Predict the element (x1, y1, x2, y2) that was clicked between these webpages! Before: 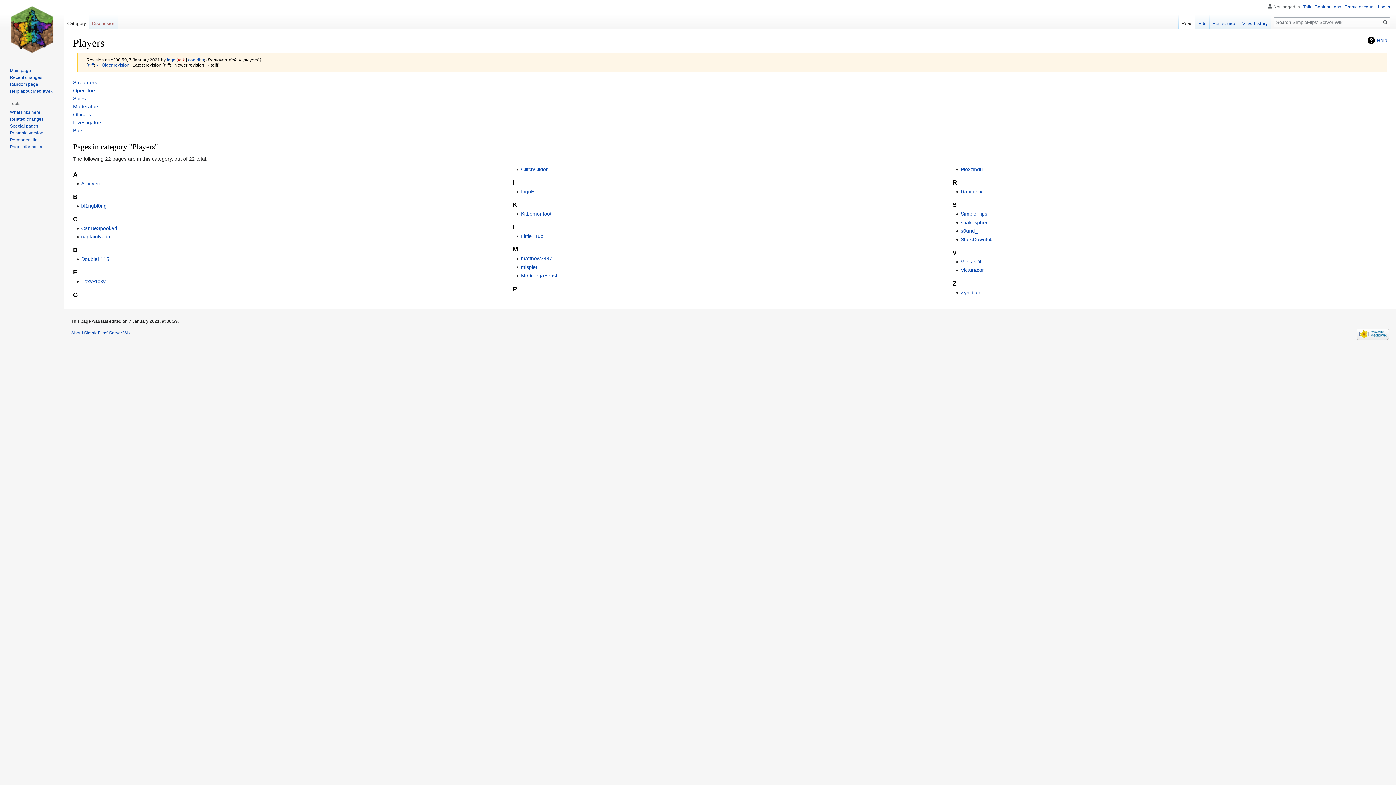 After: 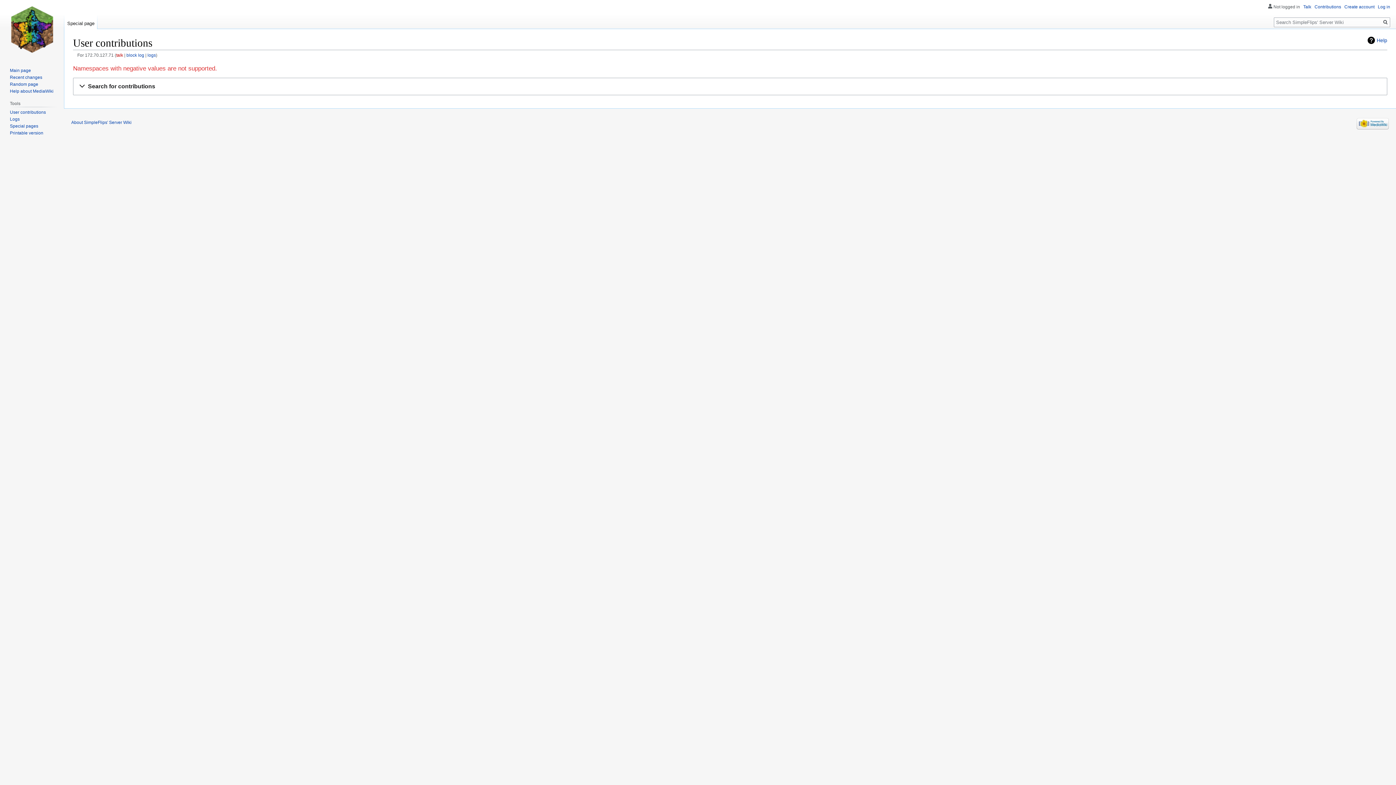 Action: bbox: (1314, 4, 1341, 9) label: Contributions